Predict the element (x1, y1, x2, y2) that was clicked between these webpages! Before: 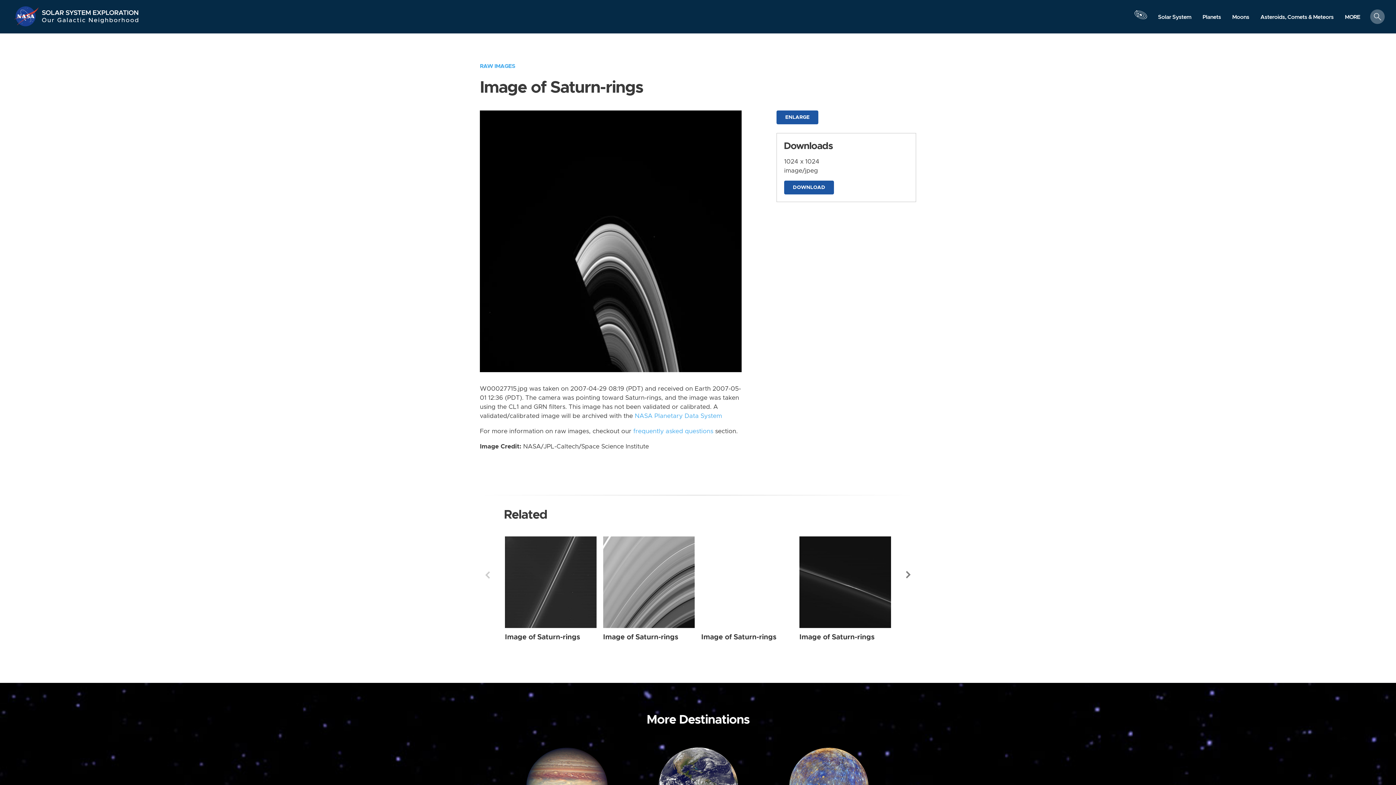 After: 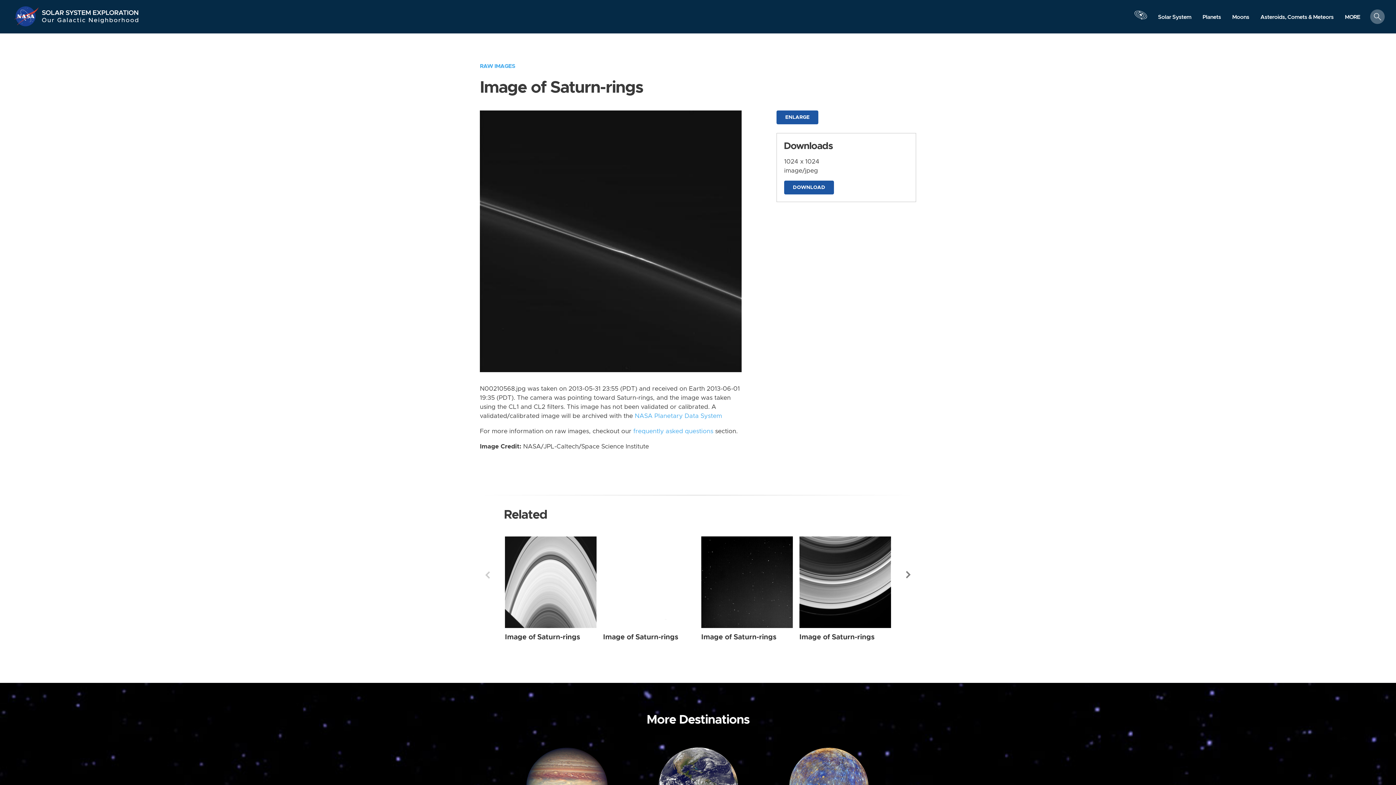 Action: bbox: (799, 536, 891, 628) label: Saturn-rings from Wide Angle taken on Friday, May 31 2013